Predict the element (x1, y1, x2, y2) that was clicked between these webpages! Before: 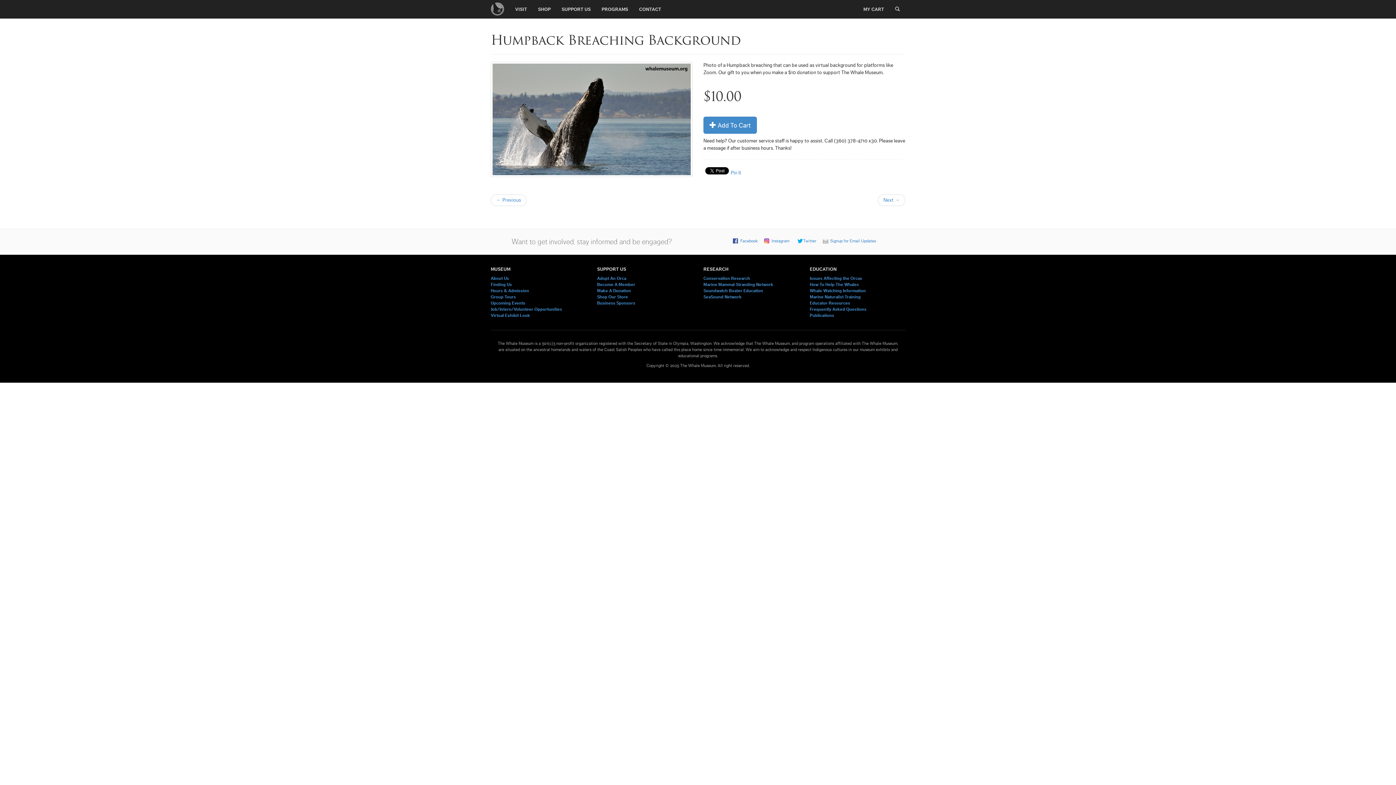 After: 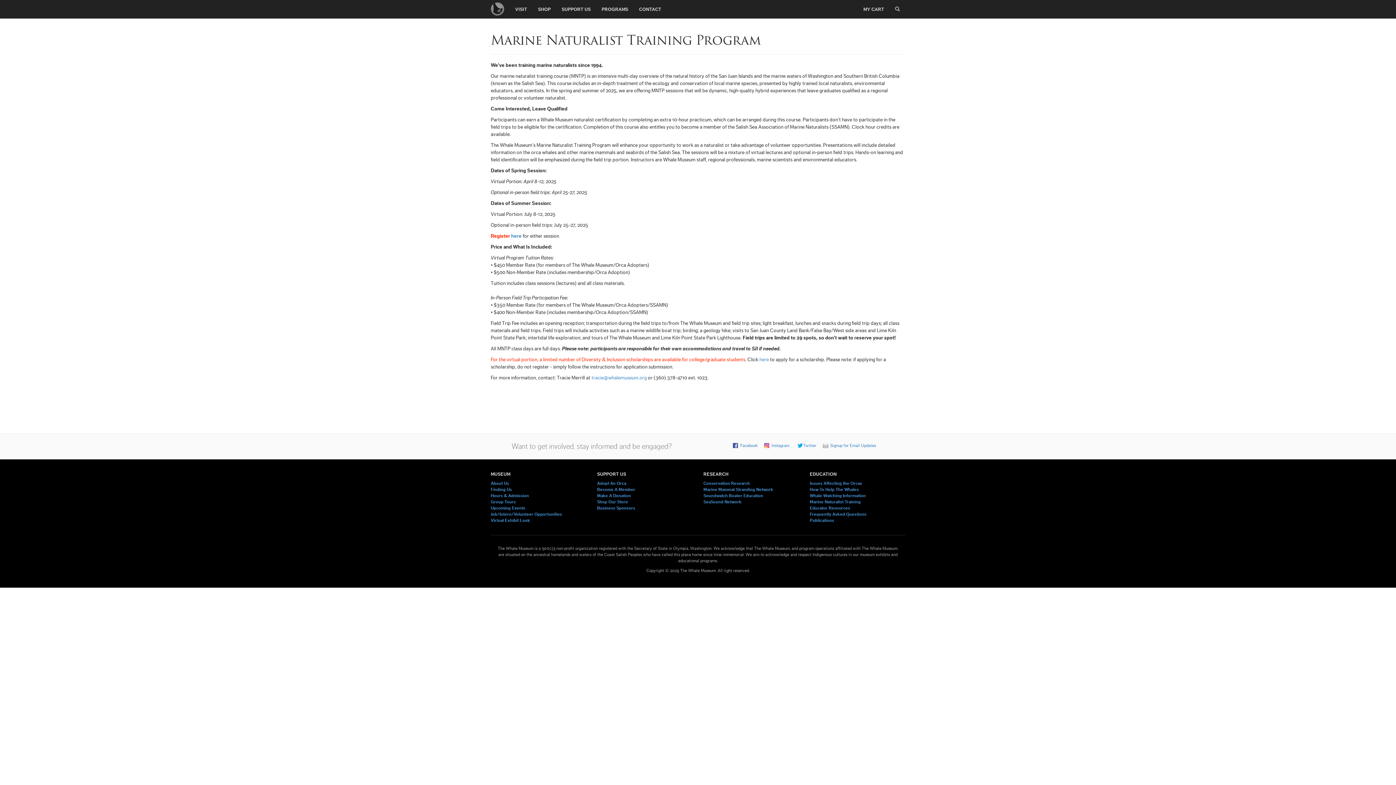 Action: label: Marine Naturalist Training bbox: (810, 294, 860, 299)